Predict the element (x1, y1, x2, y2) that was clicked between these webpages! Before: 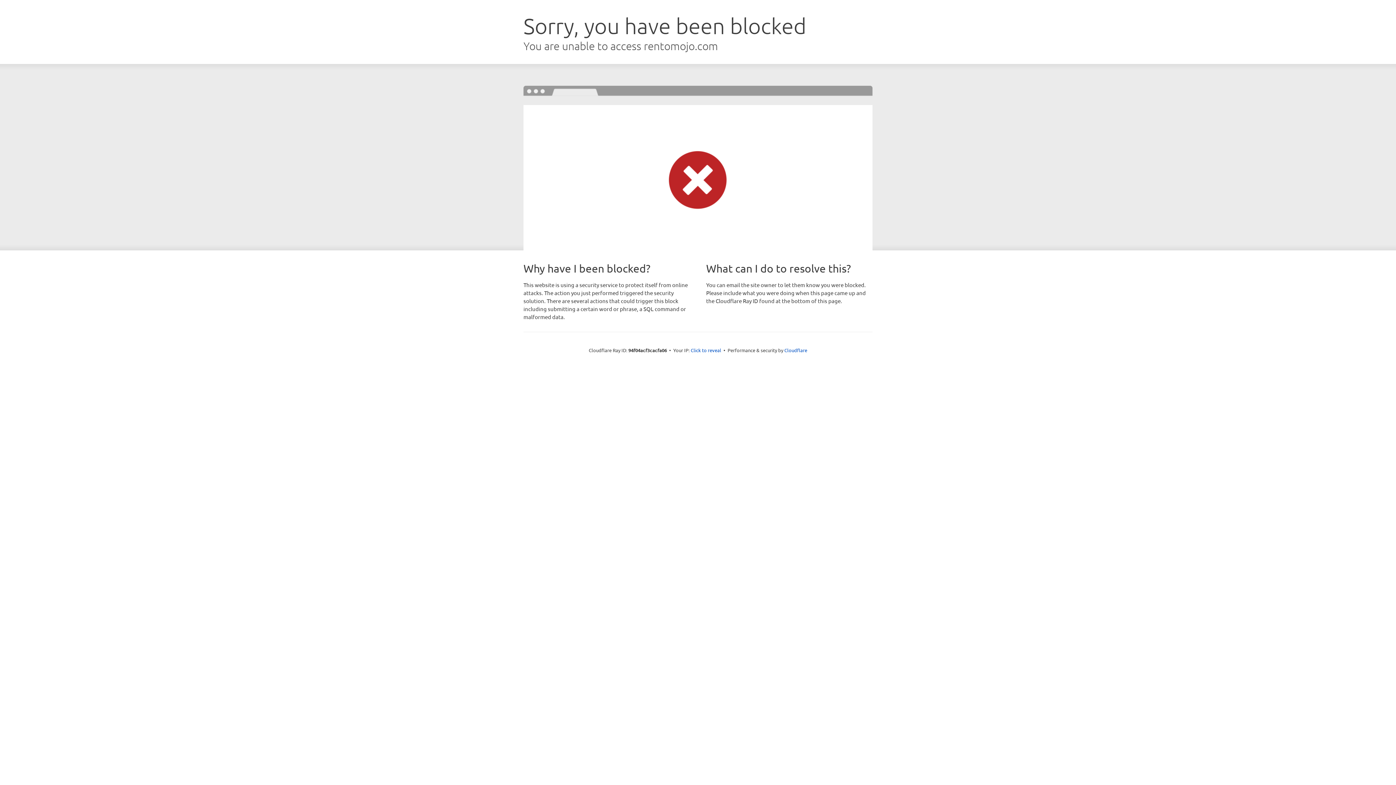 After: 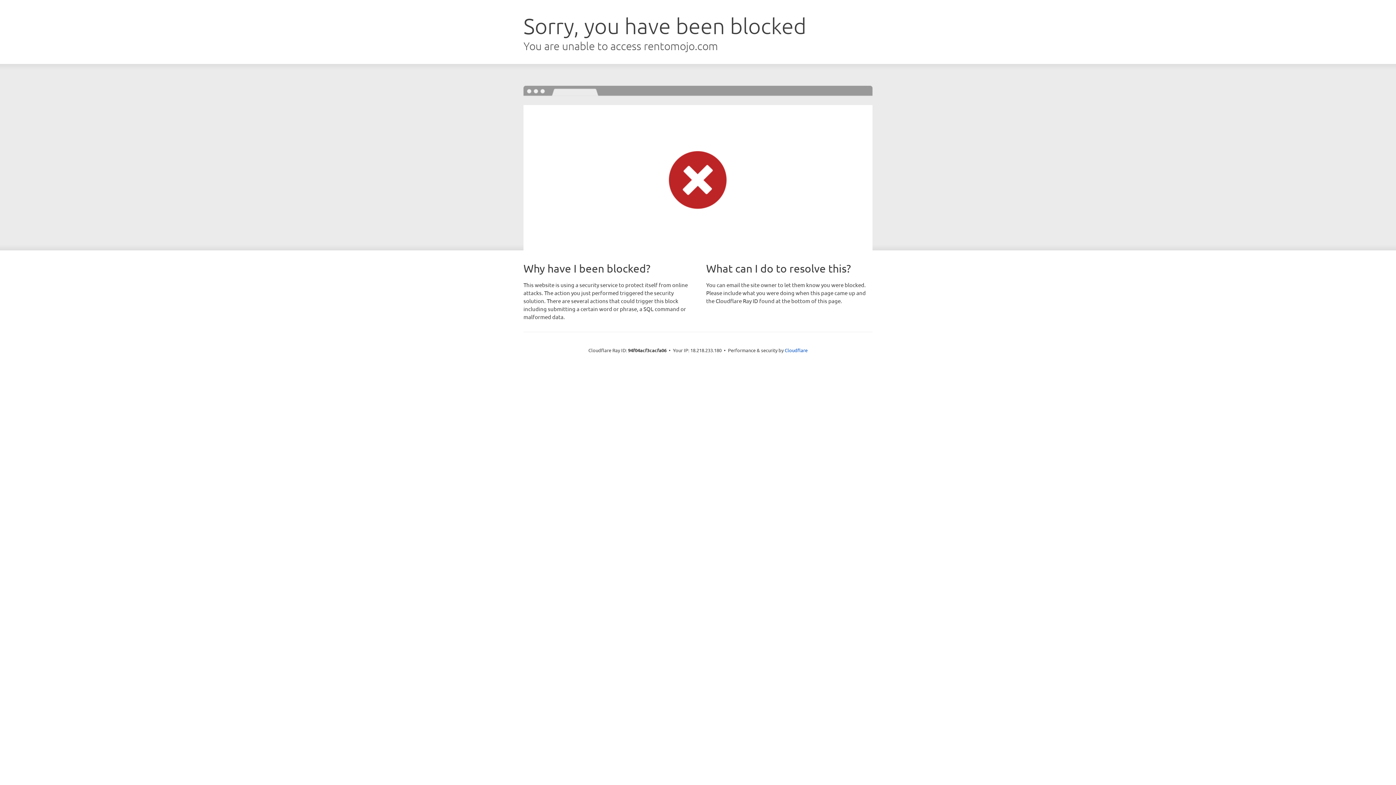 Action: bbox: (690, 346, 721, 353) label: Click to reveal